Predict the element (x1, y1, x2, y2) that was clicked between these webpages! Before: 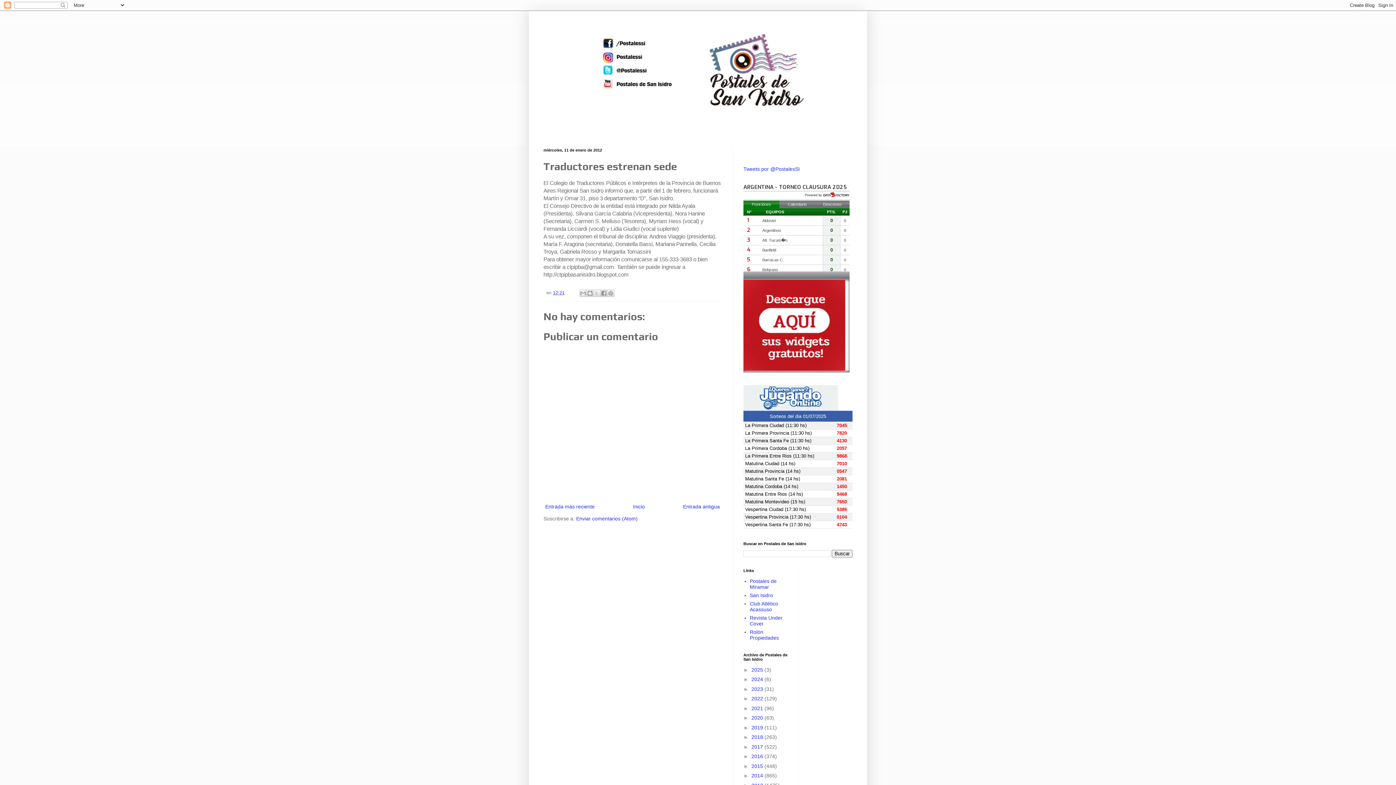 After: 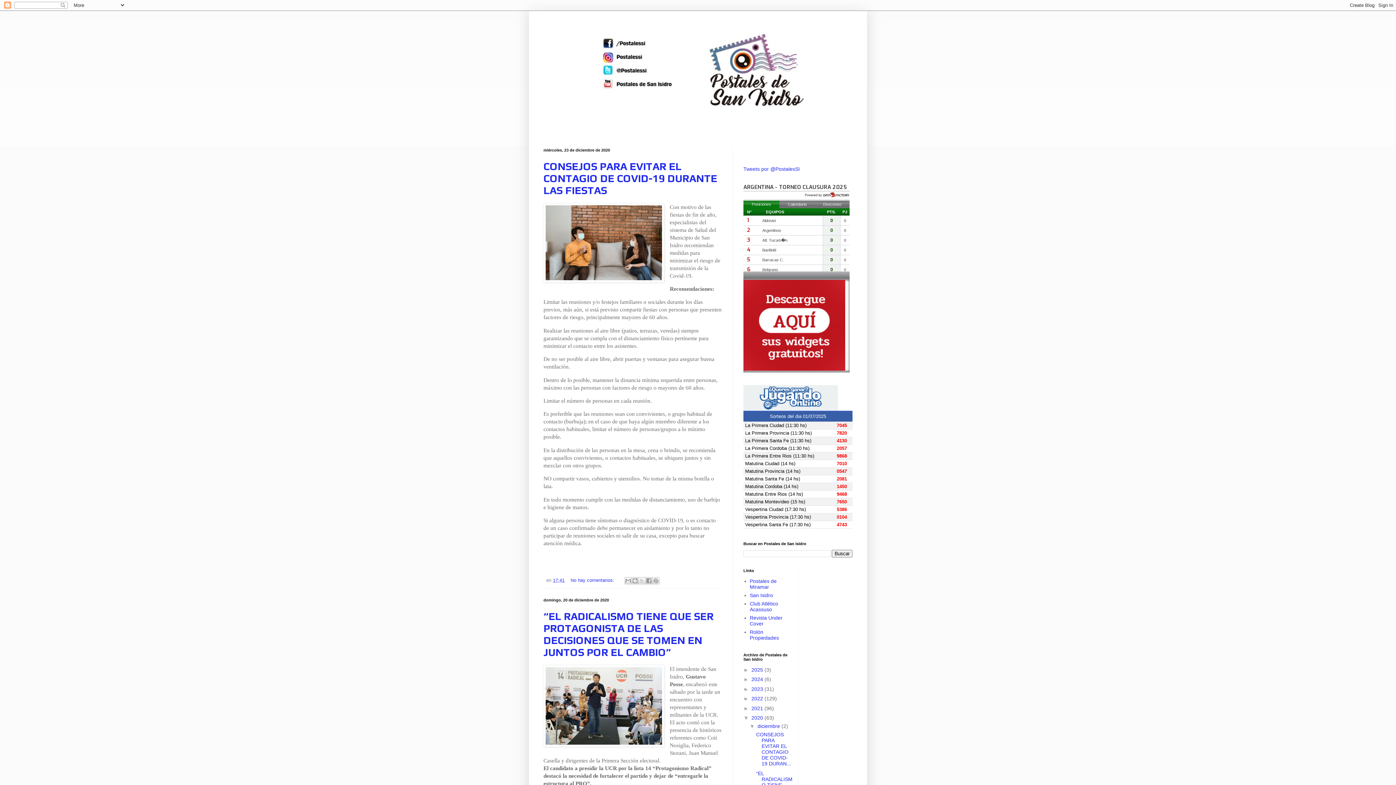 Action: bbox: (751, 715, 764, 721) label: 2020 